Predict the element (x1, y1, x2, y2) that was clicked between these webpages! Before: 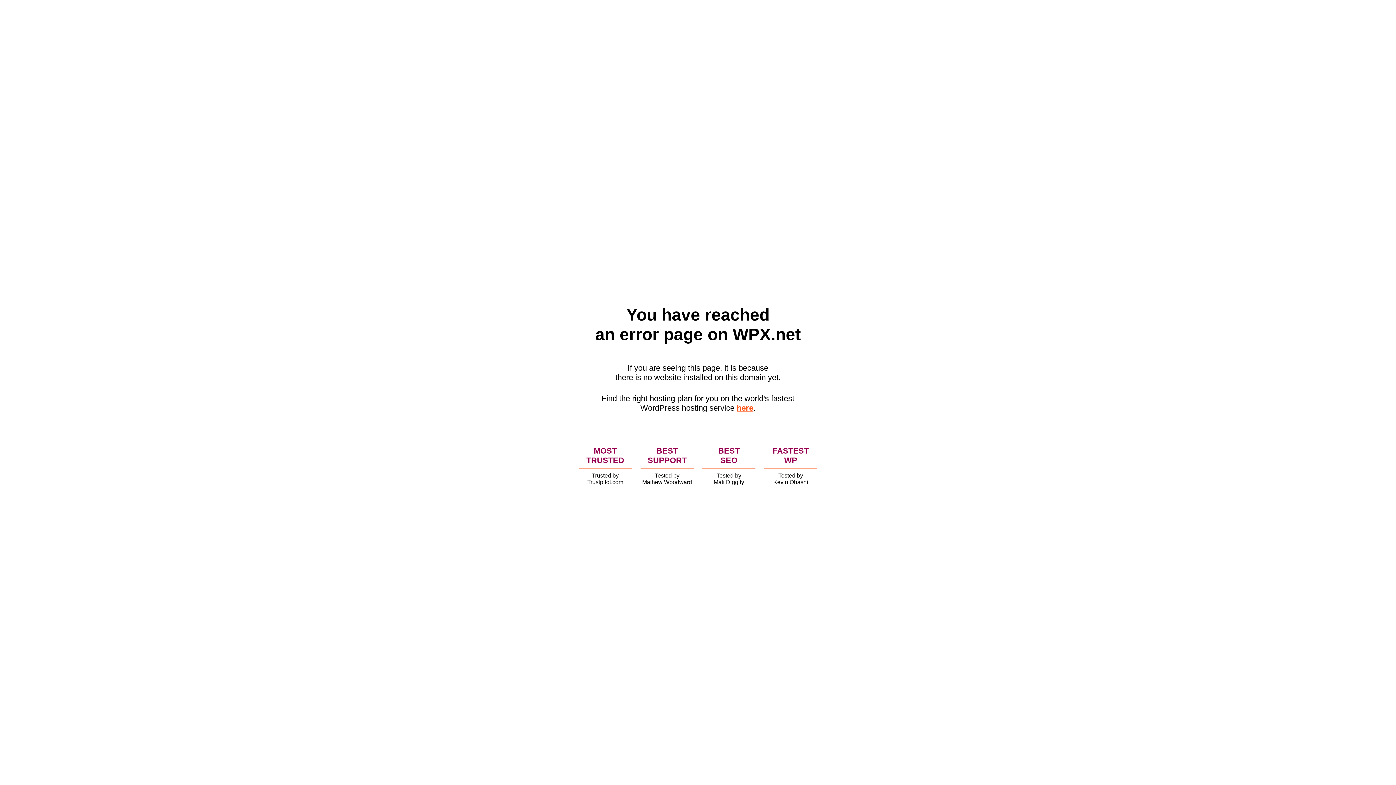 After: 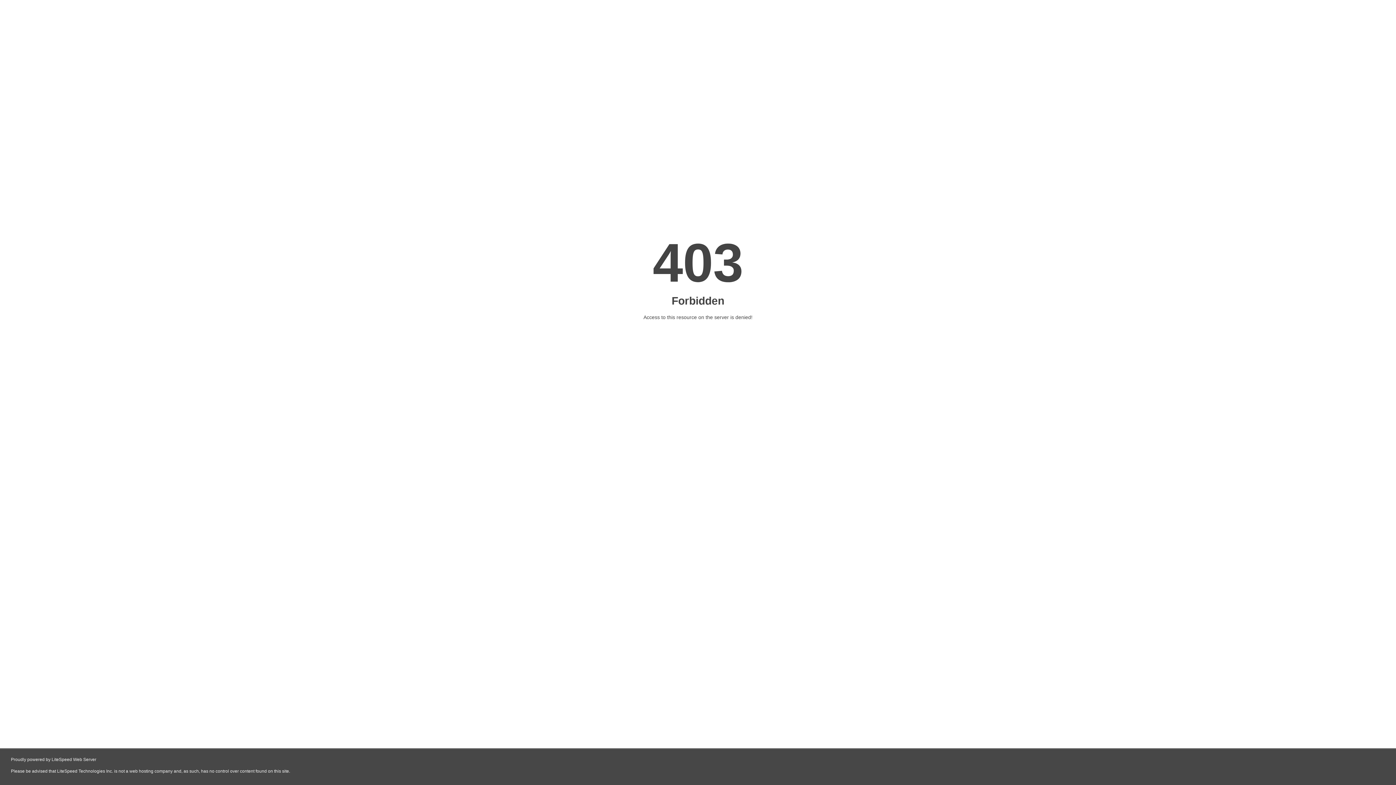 Action: label: here bbox: (736, 403, 753, 412)